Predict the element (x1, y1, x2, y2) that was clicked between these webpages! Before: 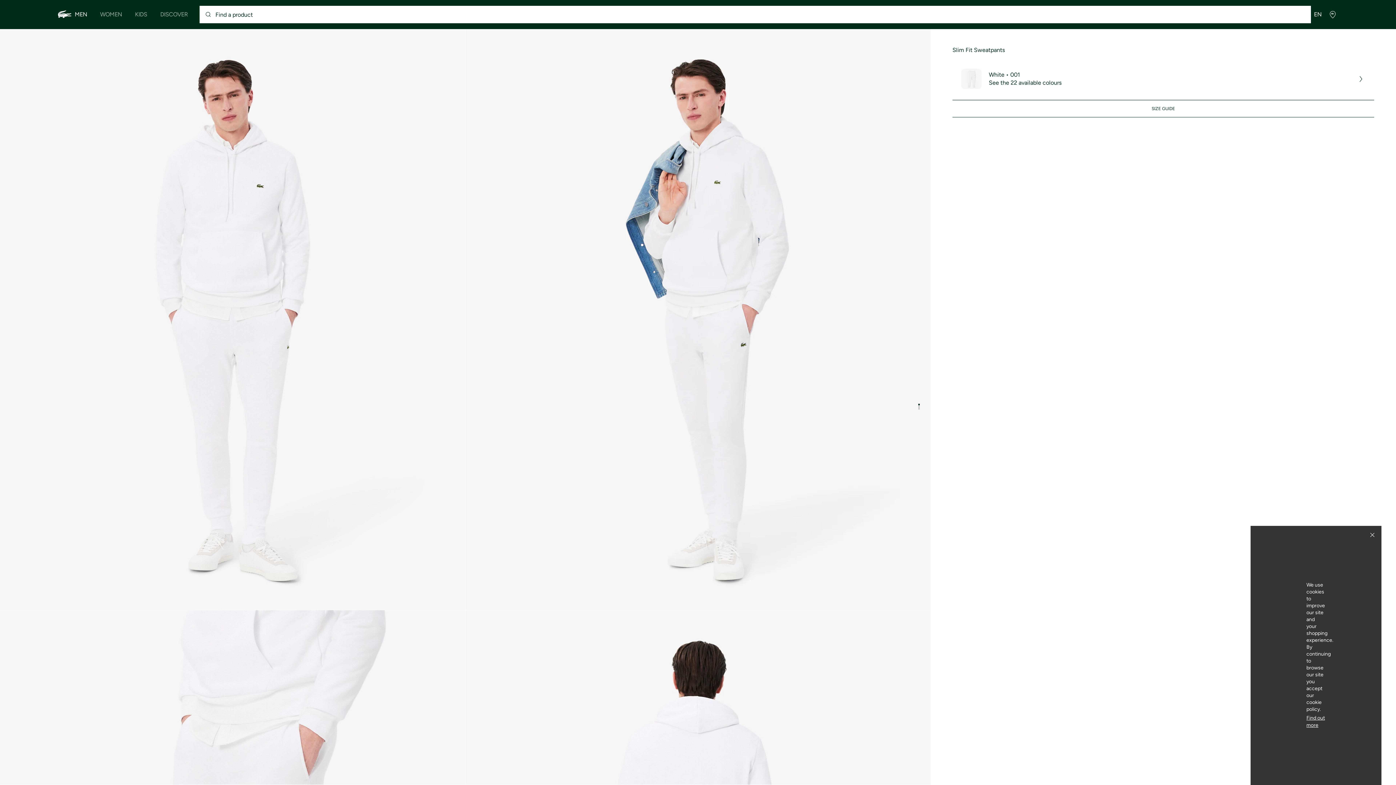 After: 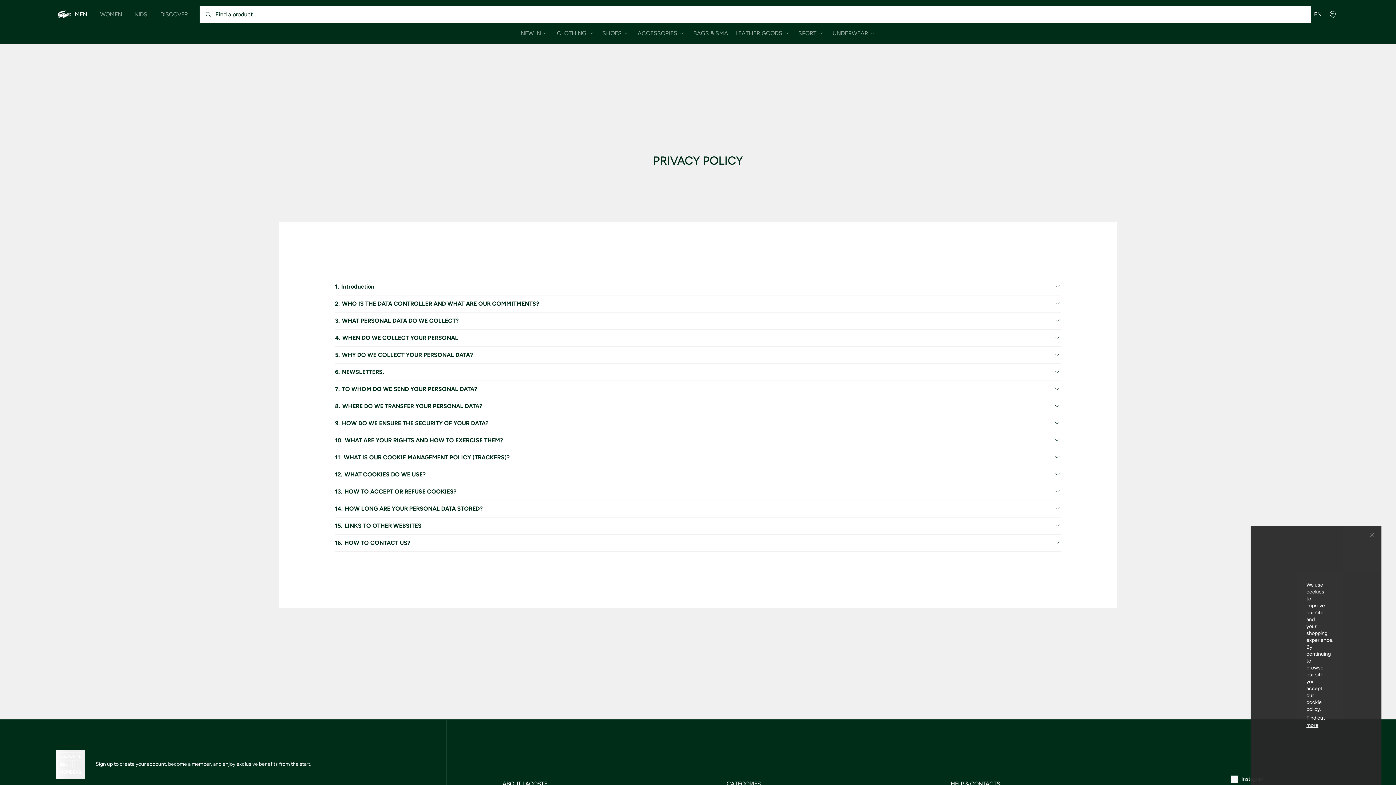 Action: label: Find out more bbox: (1306, 715, 1325, 729)